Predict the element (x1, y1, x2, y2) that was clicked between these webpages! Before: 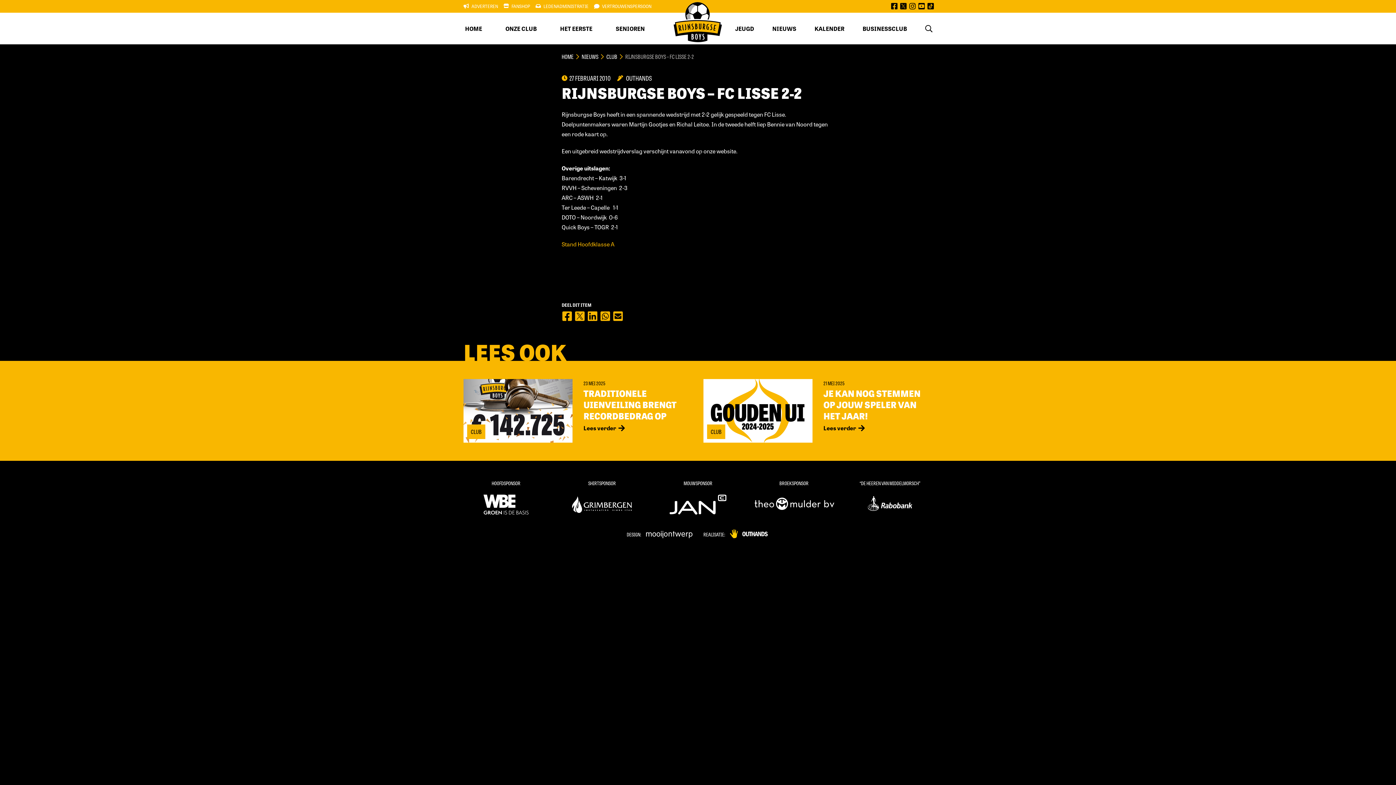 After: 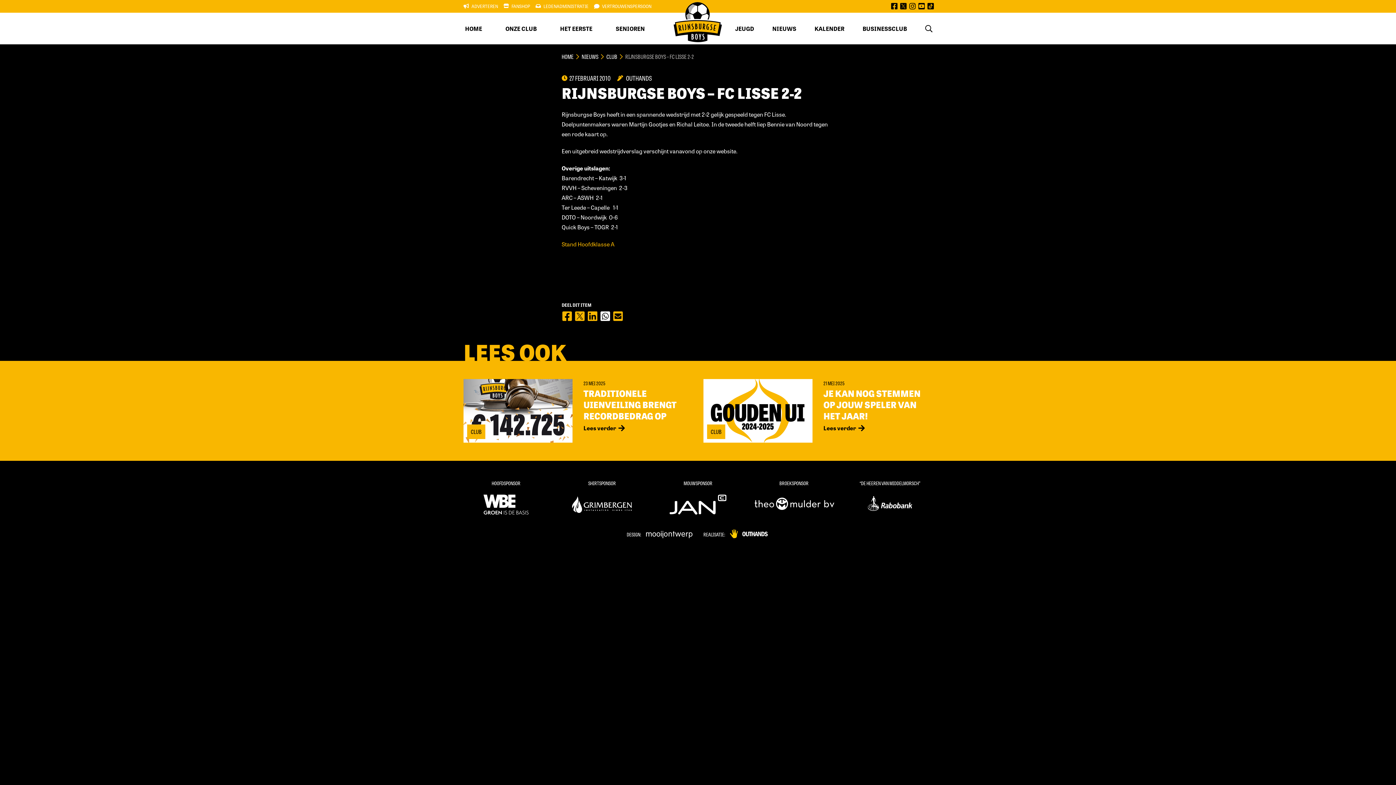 Action: bbox: (600, 310, 610, 321)